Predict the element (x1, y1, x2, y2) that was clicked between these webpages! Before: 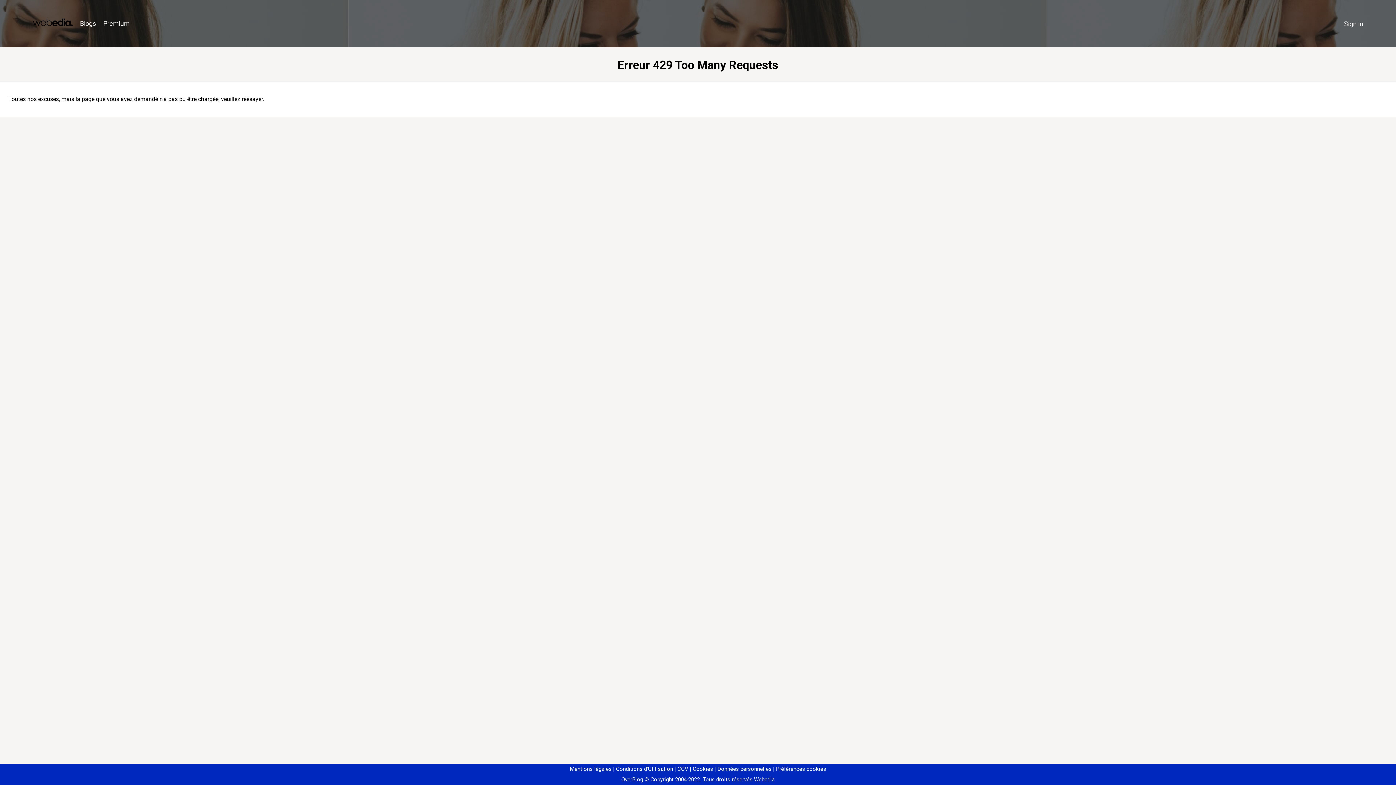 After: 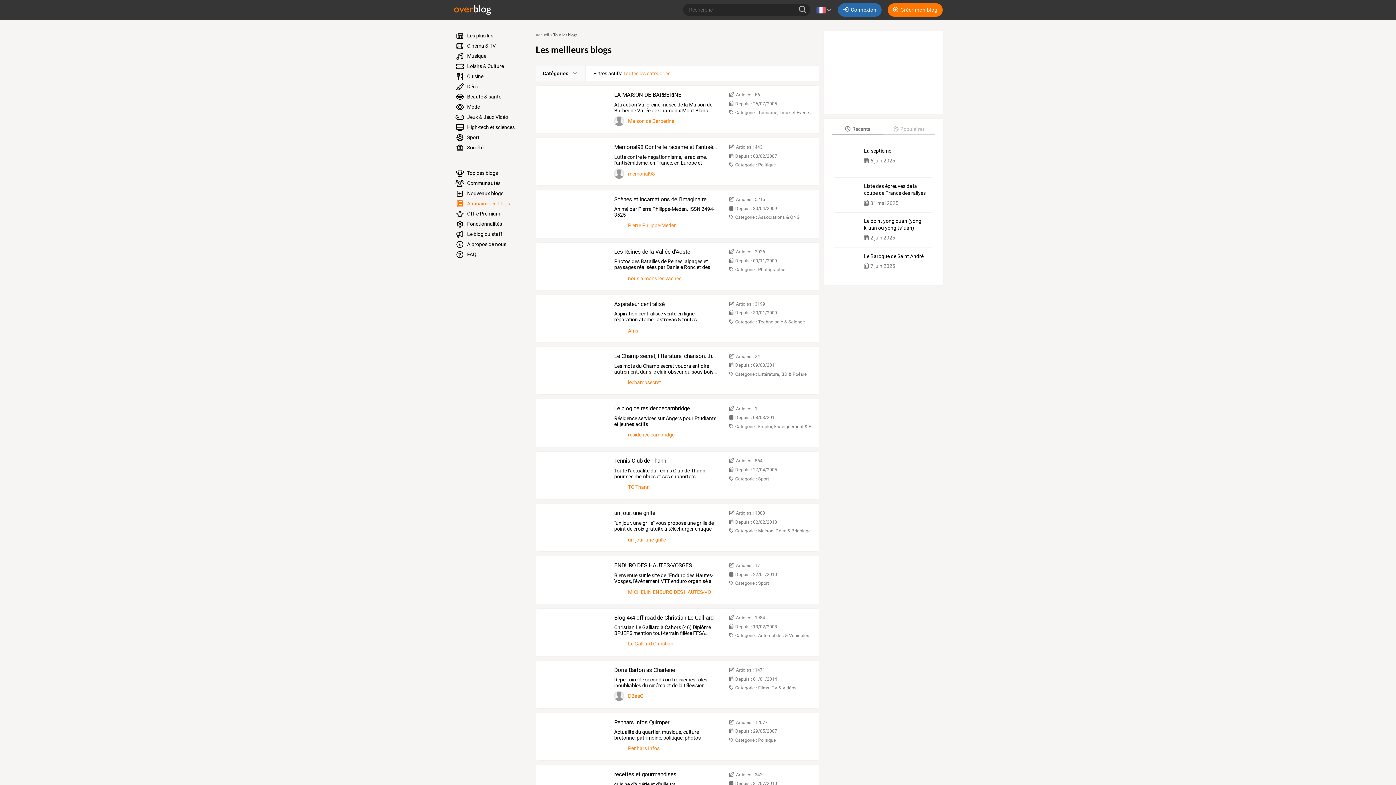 Action: bbox: (76, 16, 99, 31) label: Blogs